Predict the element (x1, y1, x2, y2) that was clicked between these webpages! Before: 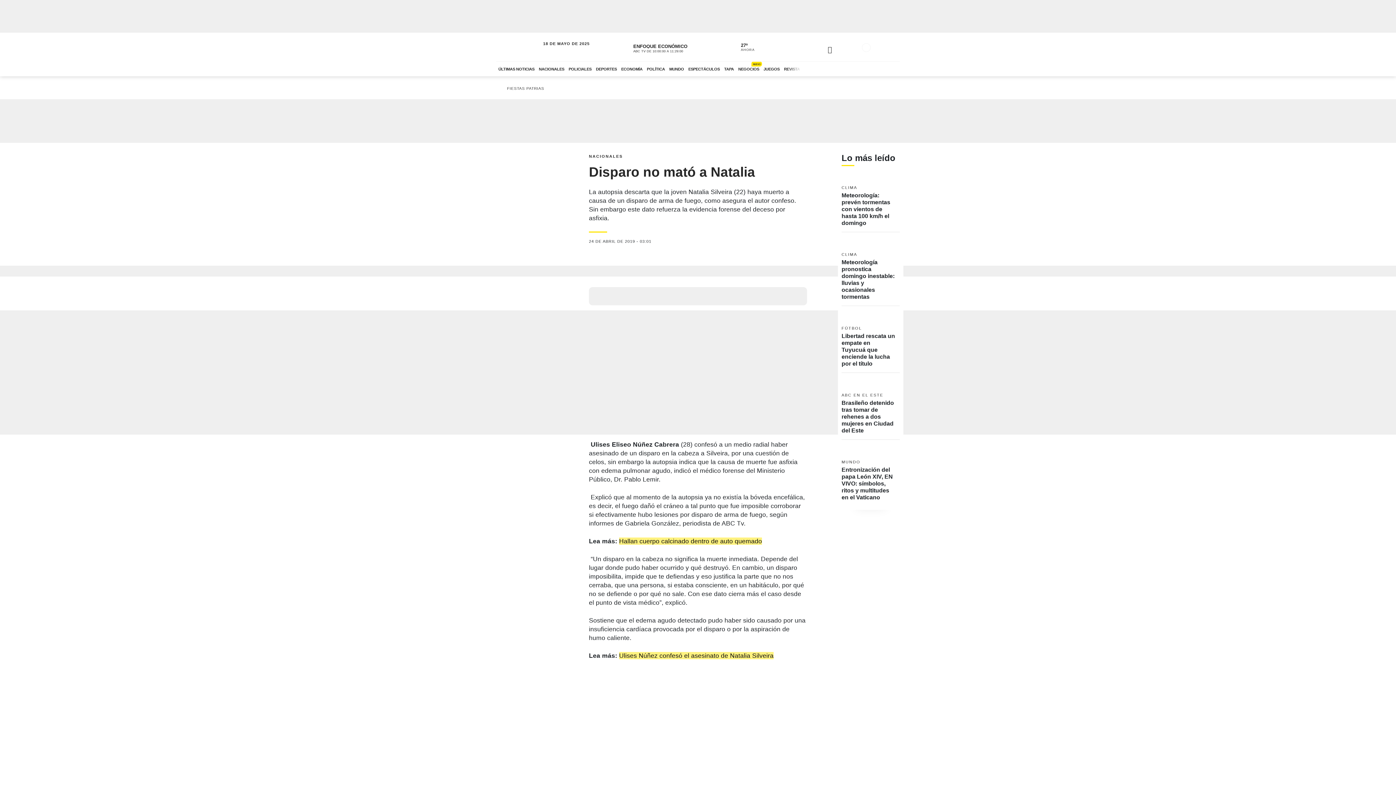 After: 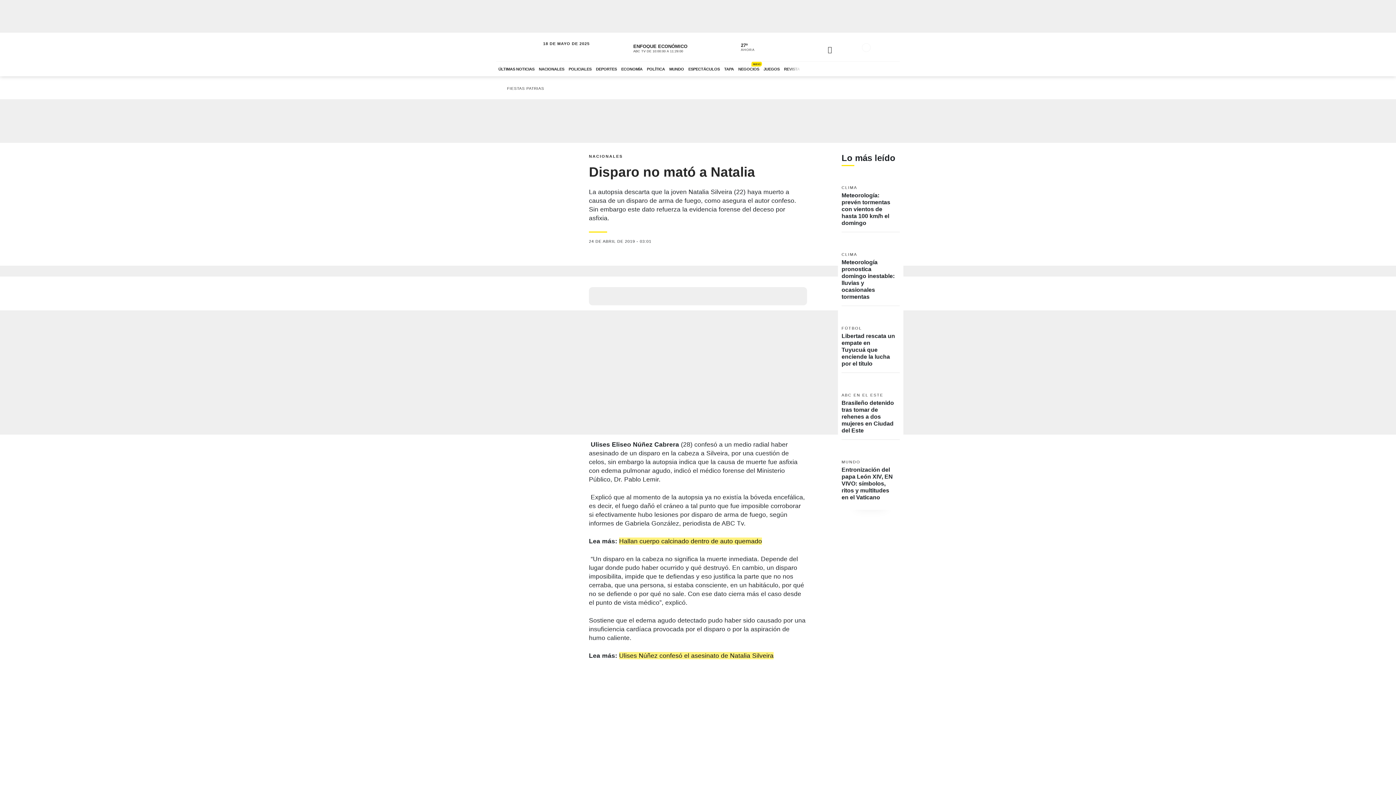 Action: bbox: (836, 42, 845, 51)